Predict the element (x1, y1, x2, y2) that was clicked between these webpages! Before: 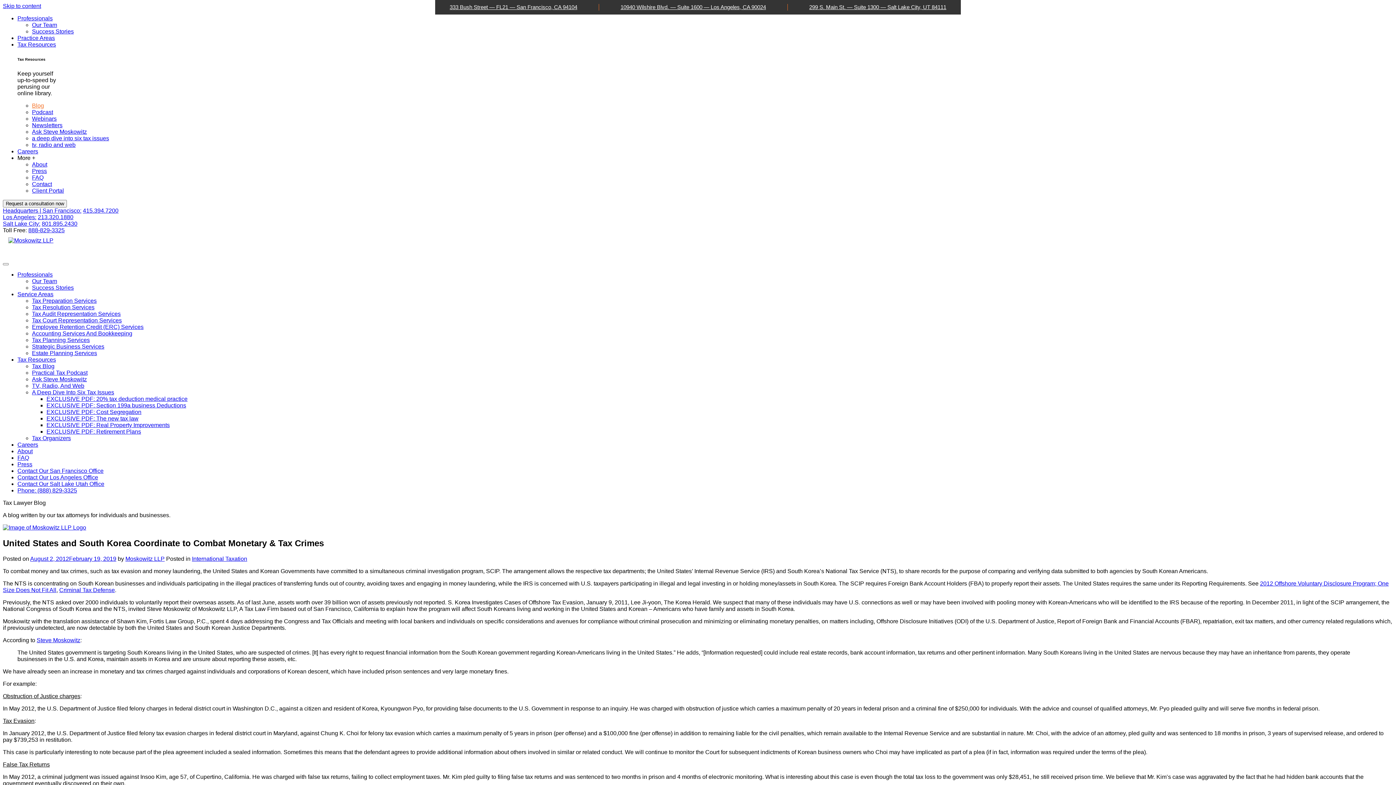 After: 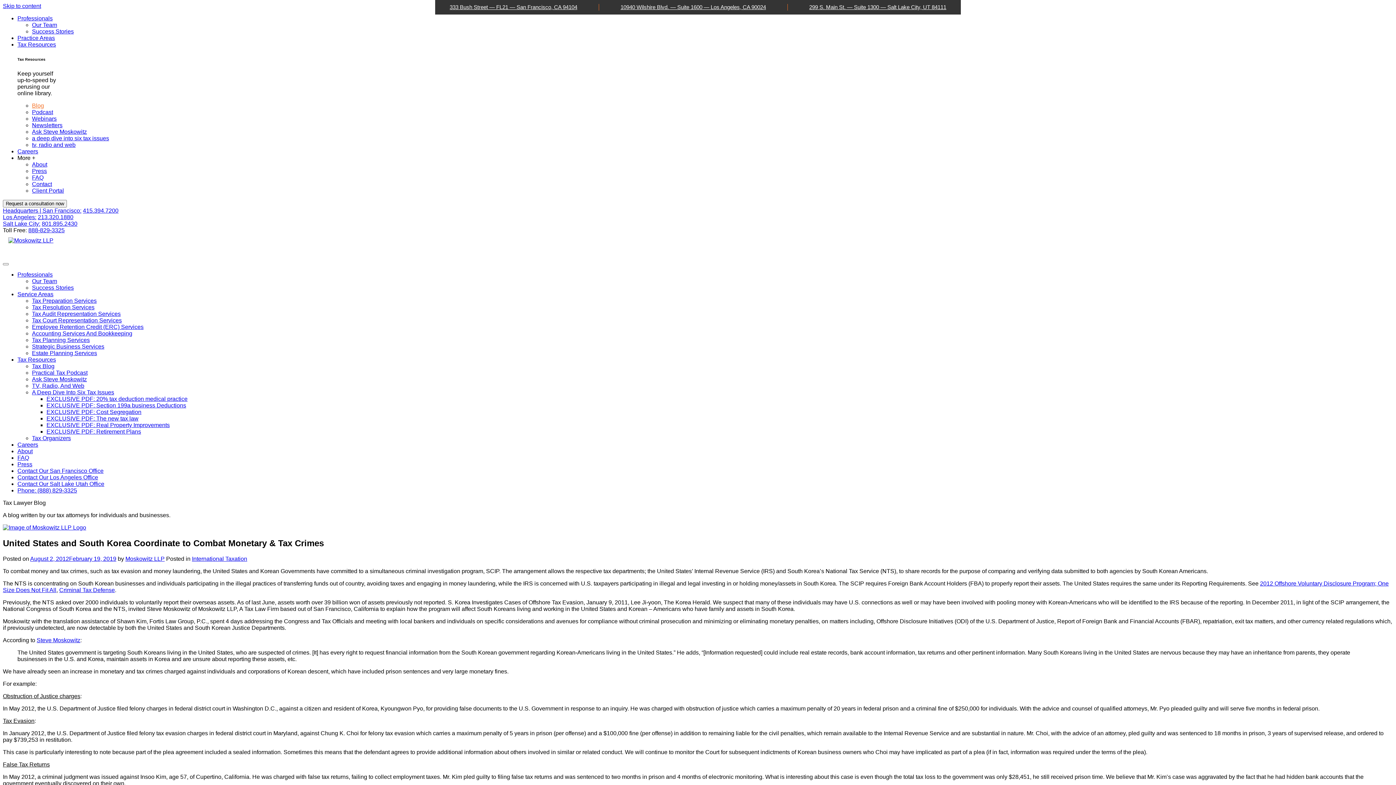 Action: bbox: (32, 435, 70, 441) label: Tax Organizers